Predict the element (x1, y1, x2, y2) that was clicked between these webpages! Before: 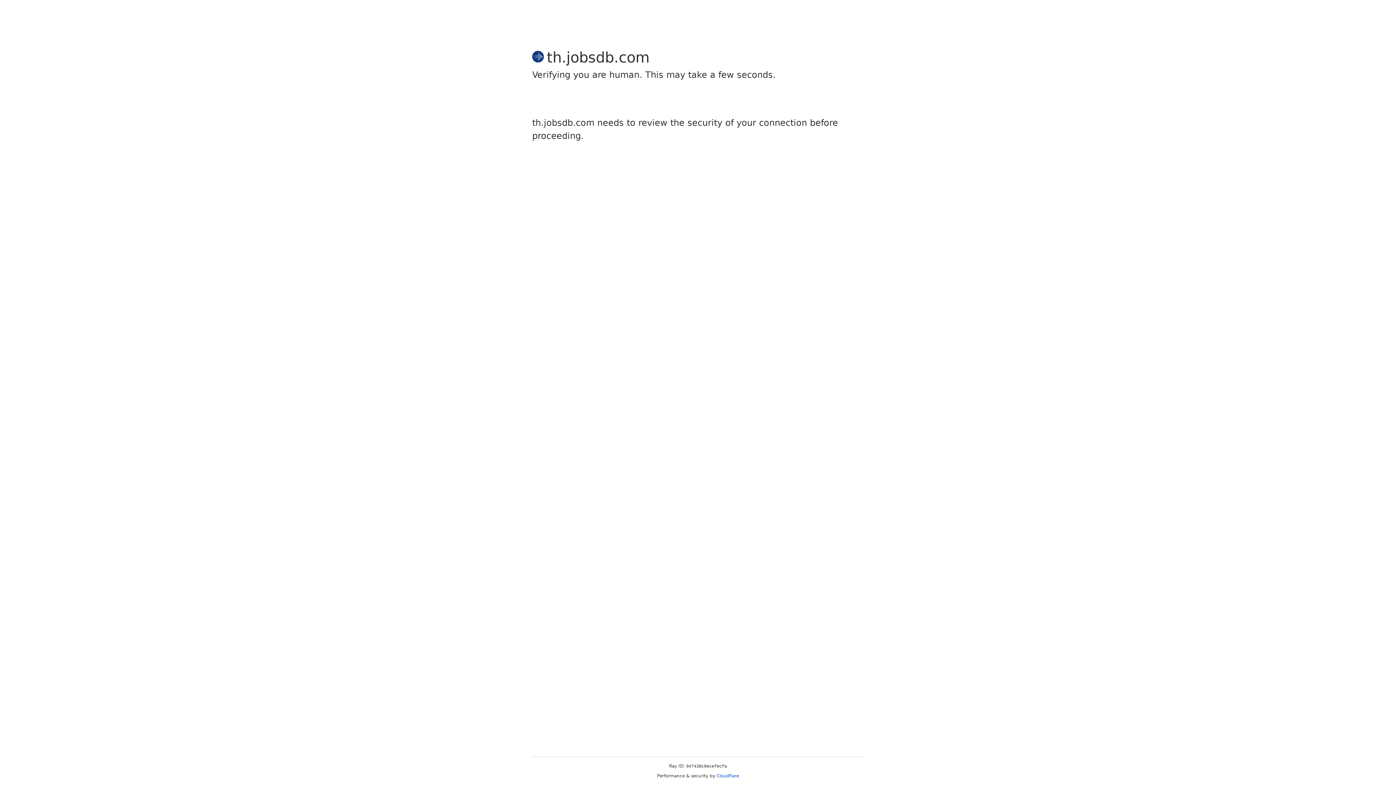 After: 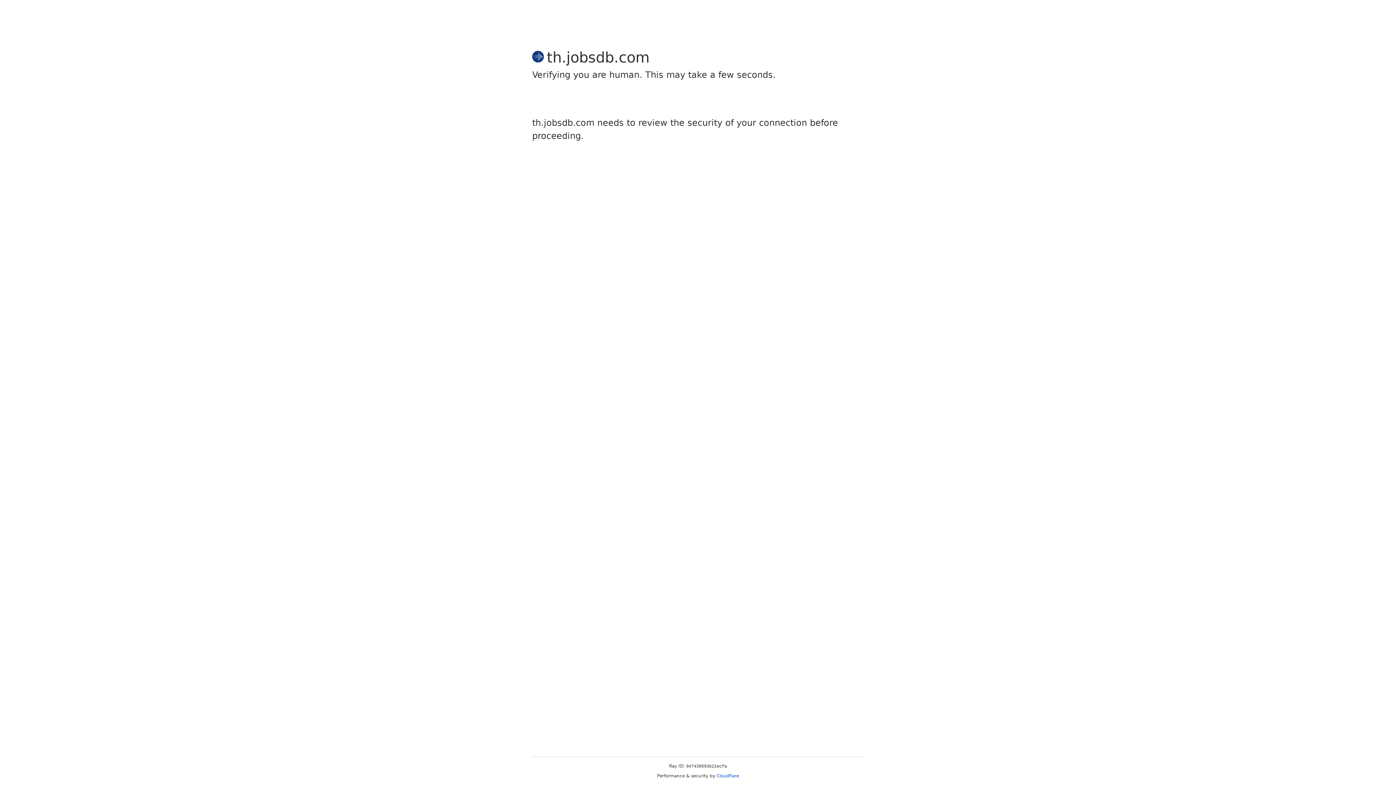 Action: bbox: (716, 773, 739, 778) label: Cloudflare